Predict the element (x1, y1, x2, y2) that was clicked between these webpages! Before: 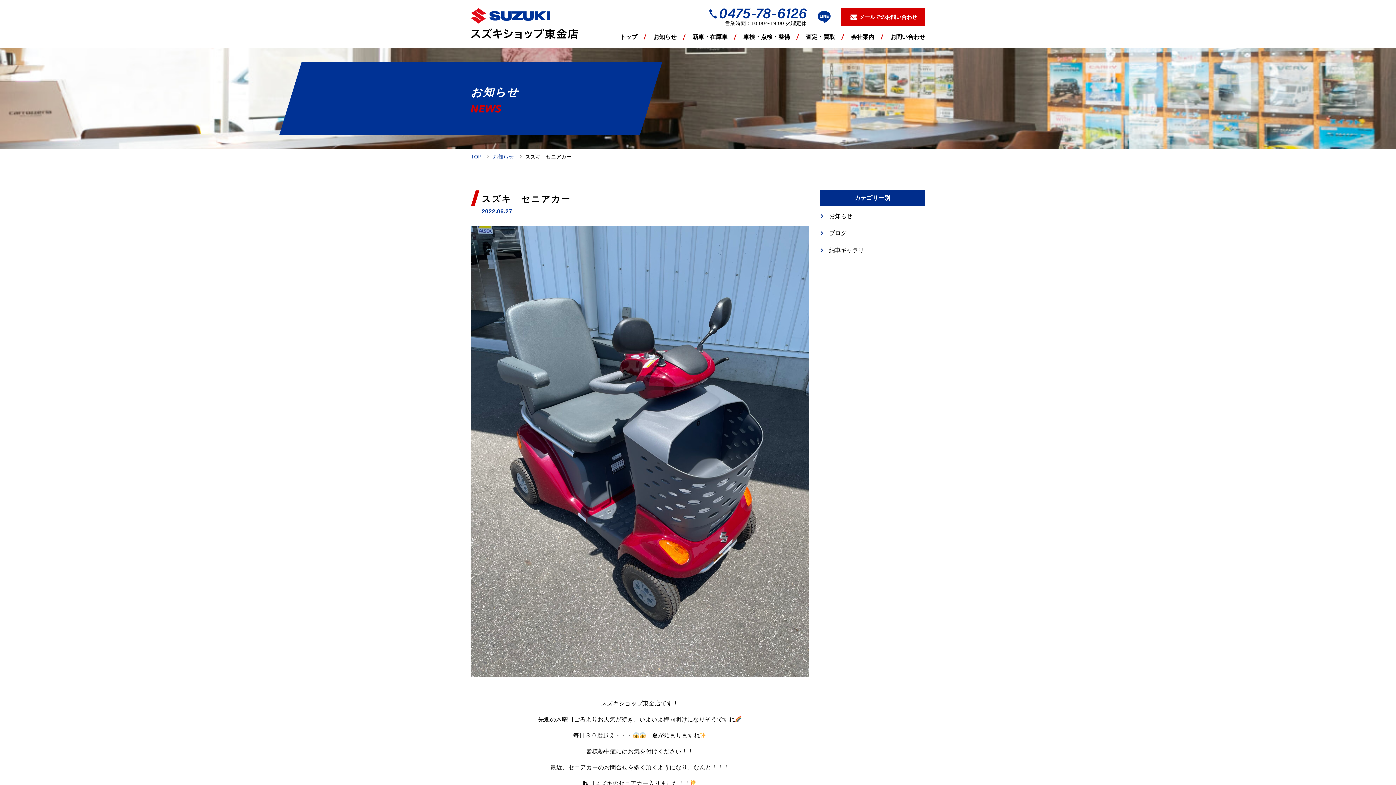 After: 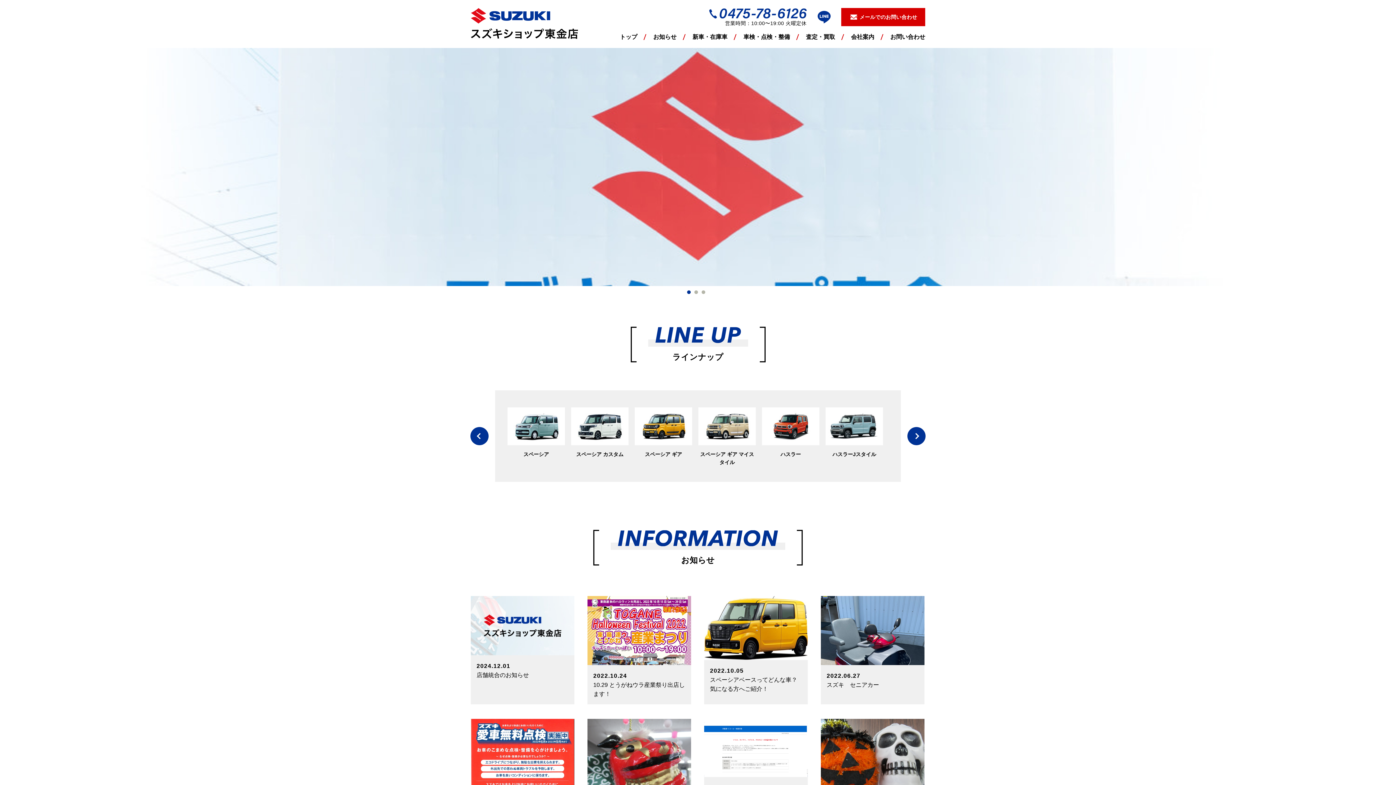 Action: label: トップ bbox: (612, 34, 645, 43)